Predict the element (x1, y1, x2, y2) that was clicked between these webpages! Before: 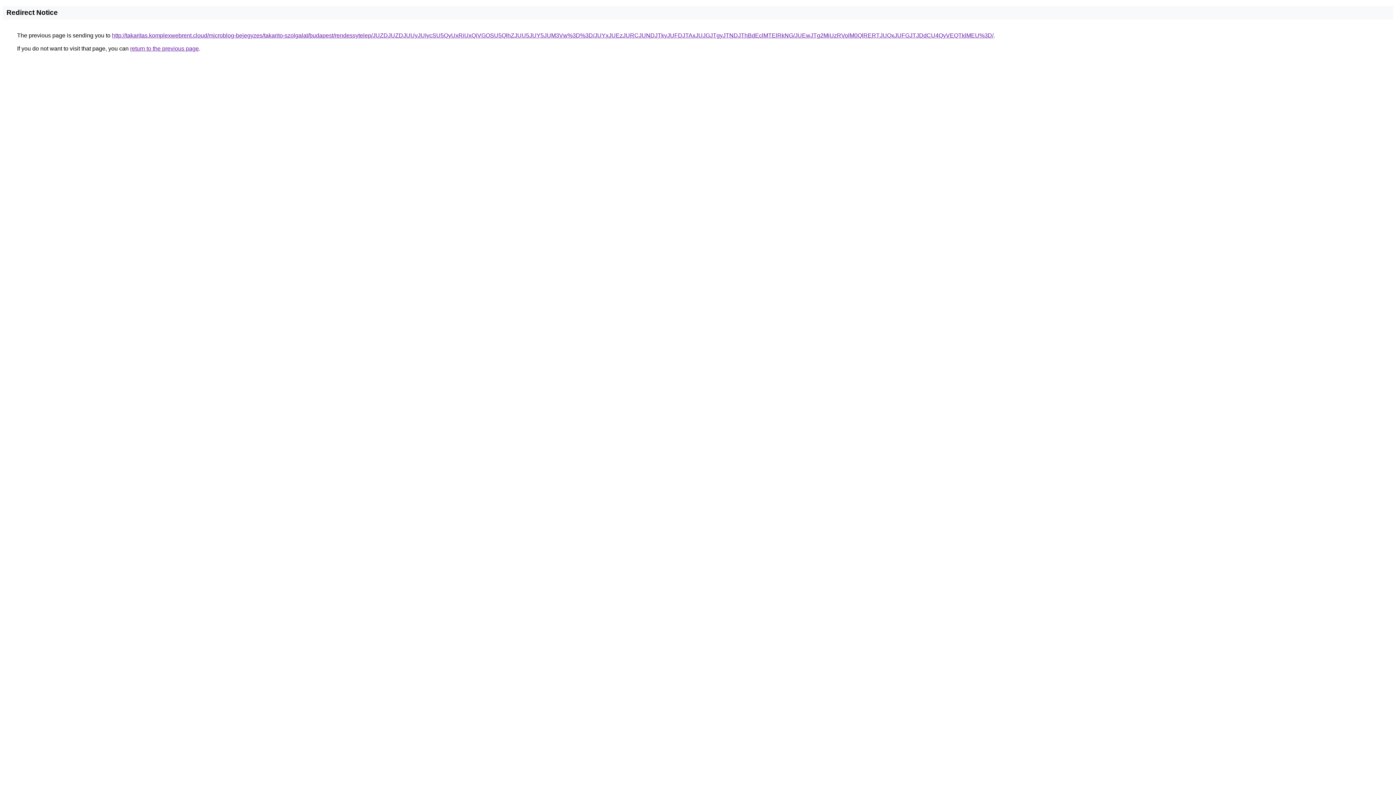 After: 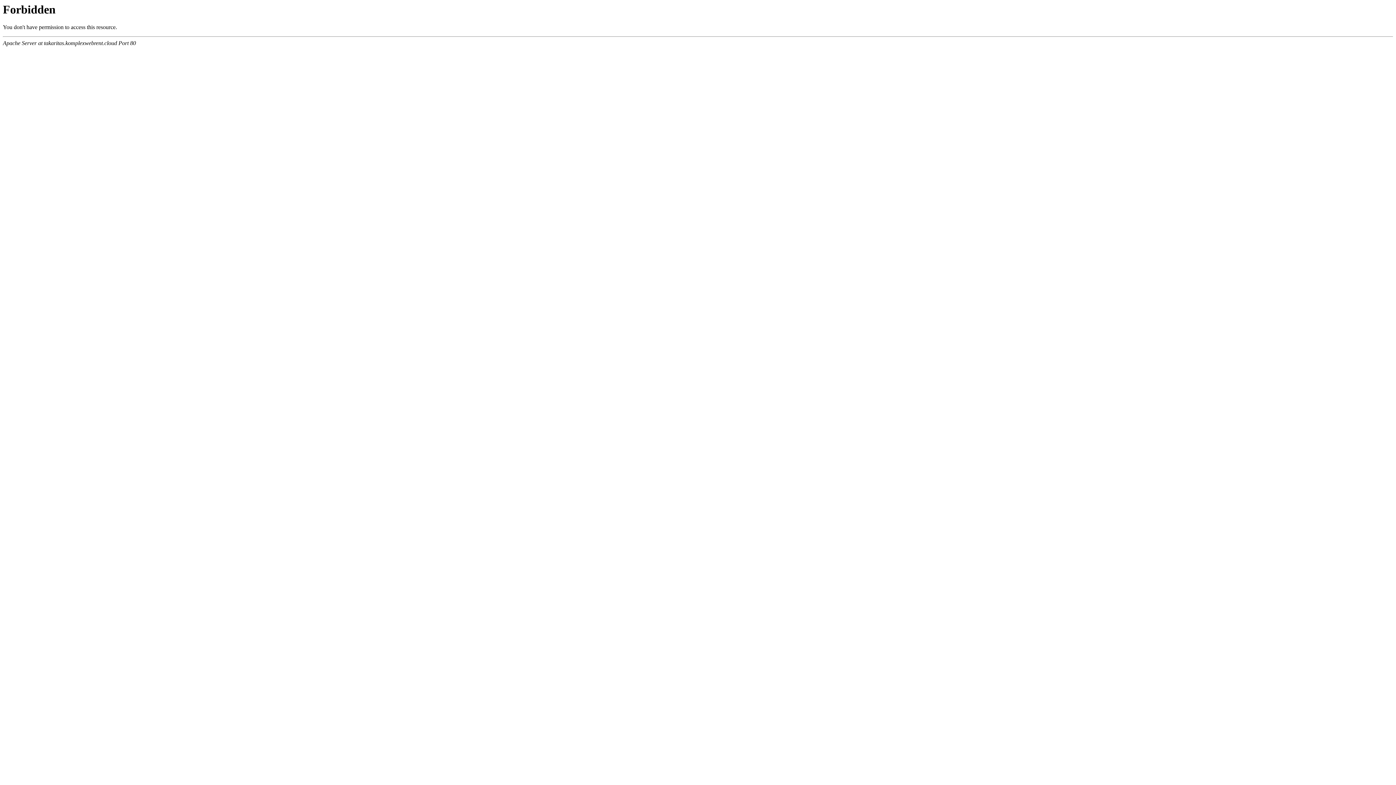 Action: bbox: (112, 32, 993, 38) label: http://takaritas.komplexwebrent.cloud/microblog-bejegyzes/takarito-szolgalat/budapest/rendessytelep/JUZDJUZDJUUyJUIycSU5QyUxRiUxQiVGOSU5QlhZJUU5JUY5JUM3Vw%3D%3D/JUYxJUEzJURCJUNDJTkyJUFDJTAxJUJGJTgyJTNDJThBdEclMTElRkNG/JUEwJTg2MiUzRVolM0QlRERTJUQxJUFGJTJDdCU4QyVEQTklMEU%3D/